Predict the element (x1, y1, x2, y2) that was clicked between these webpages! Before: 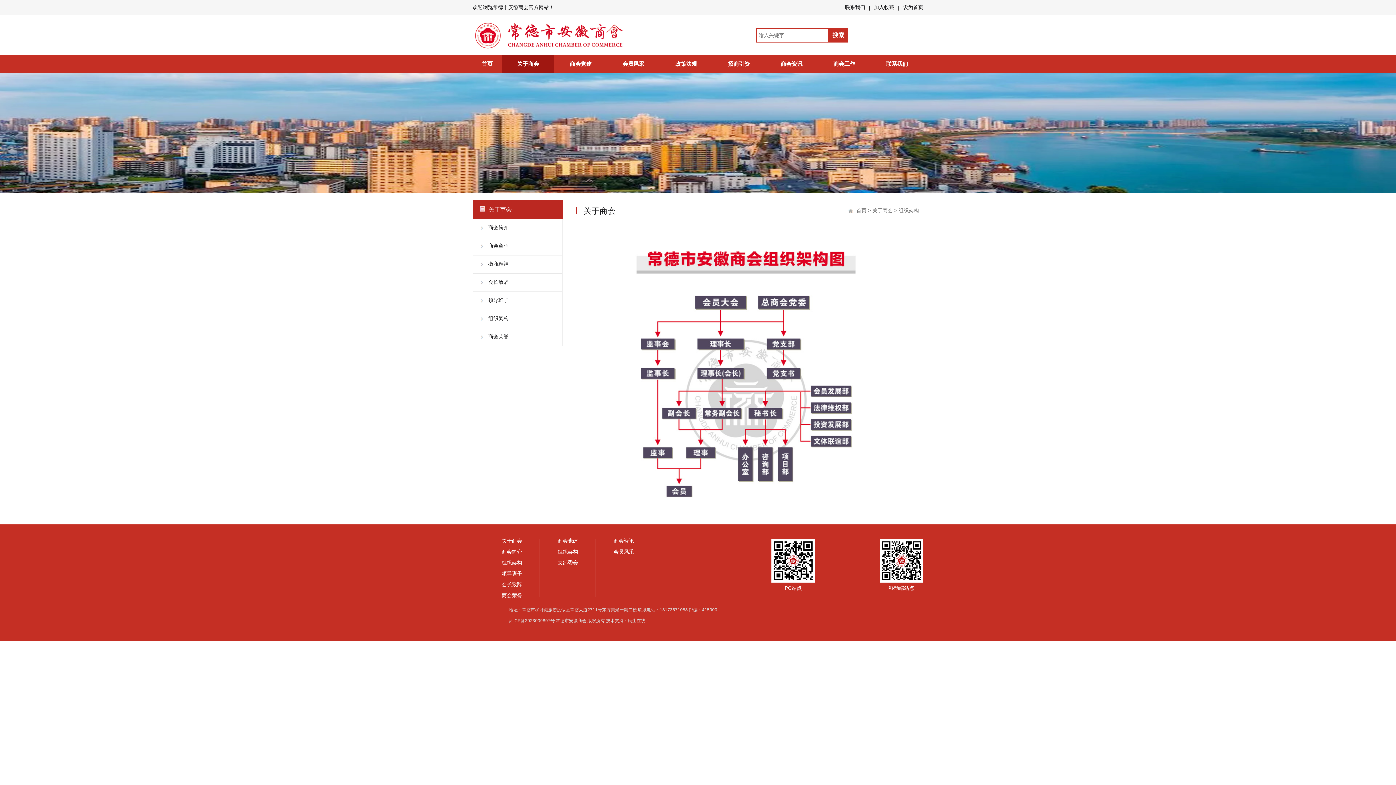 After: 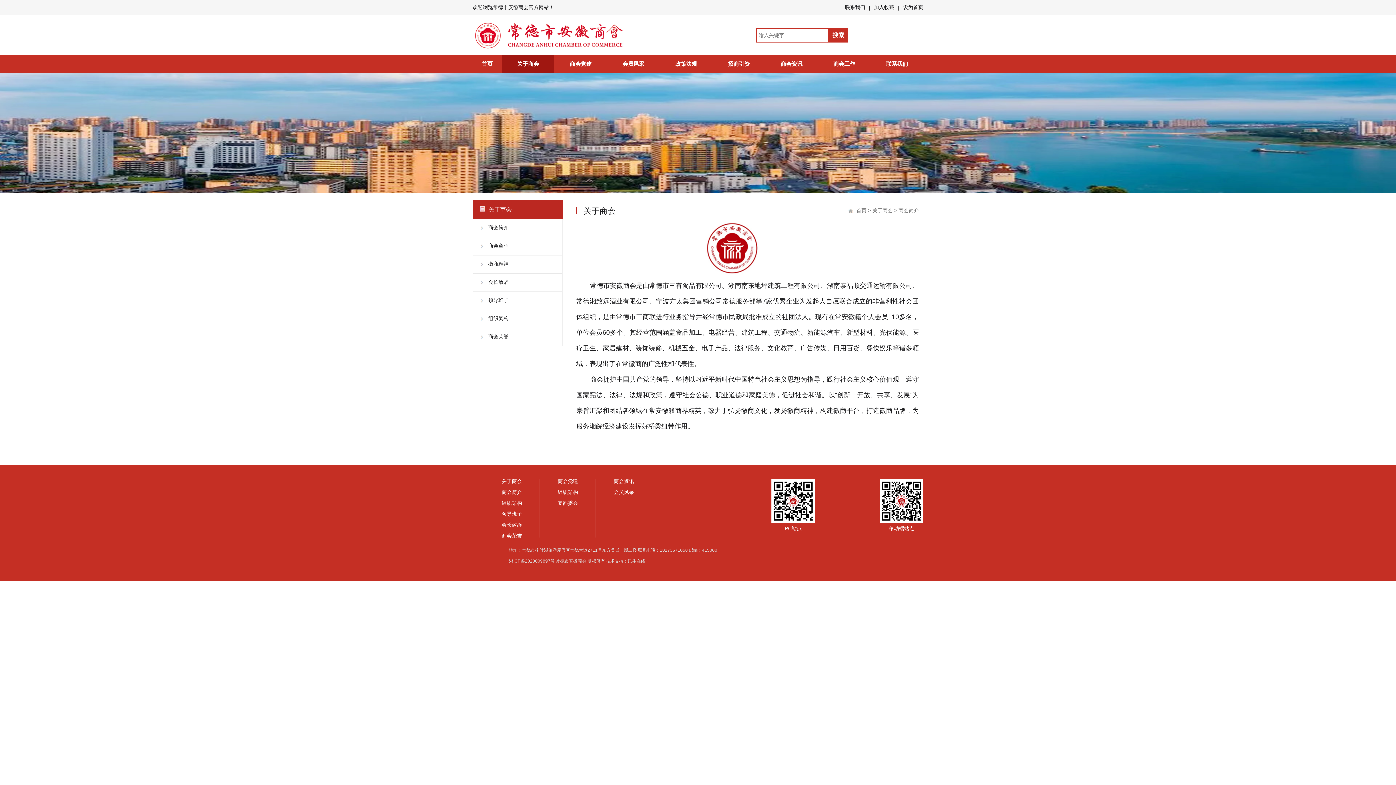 Action: label: 关于商会 bbox: (501, 538, 522, 544)